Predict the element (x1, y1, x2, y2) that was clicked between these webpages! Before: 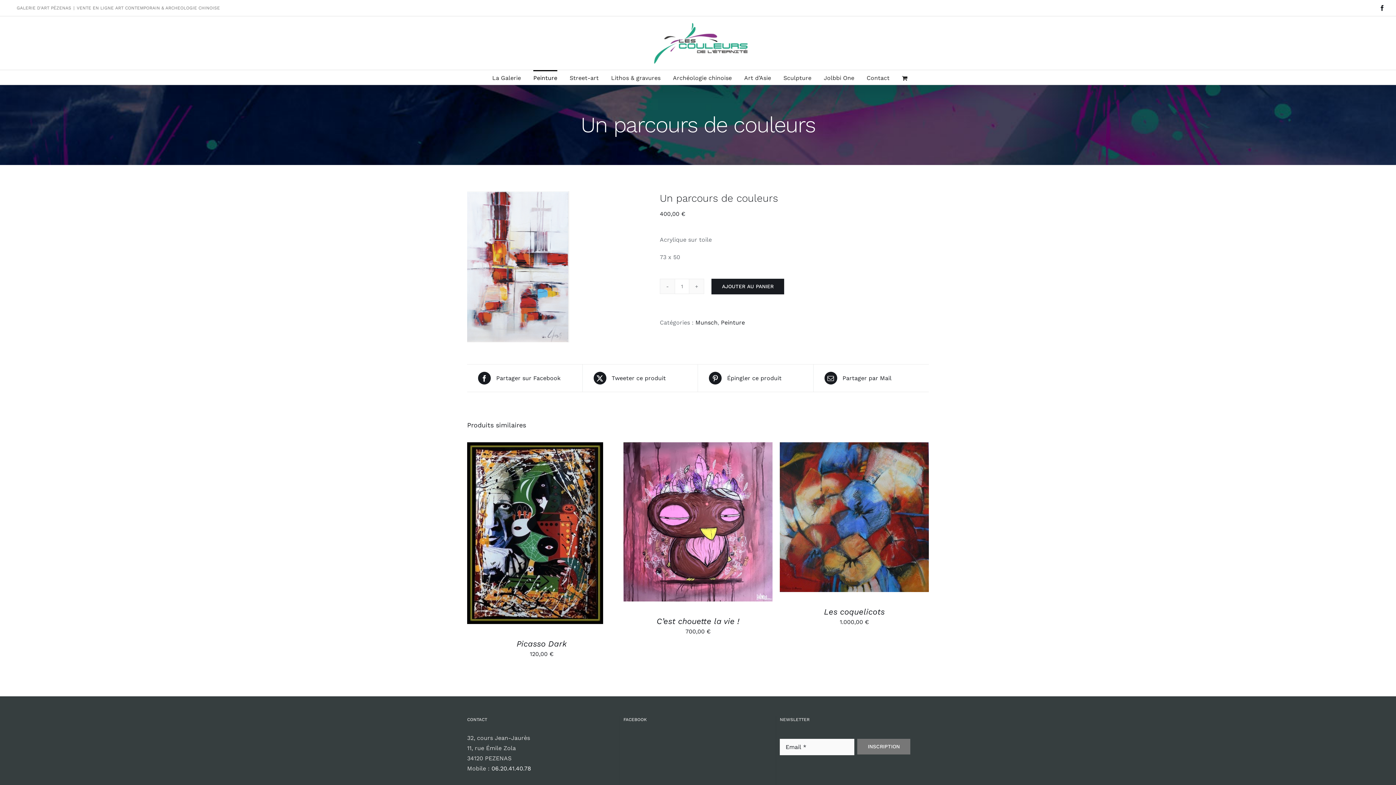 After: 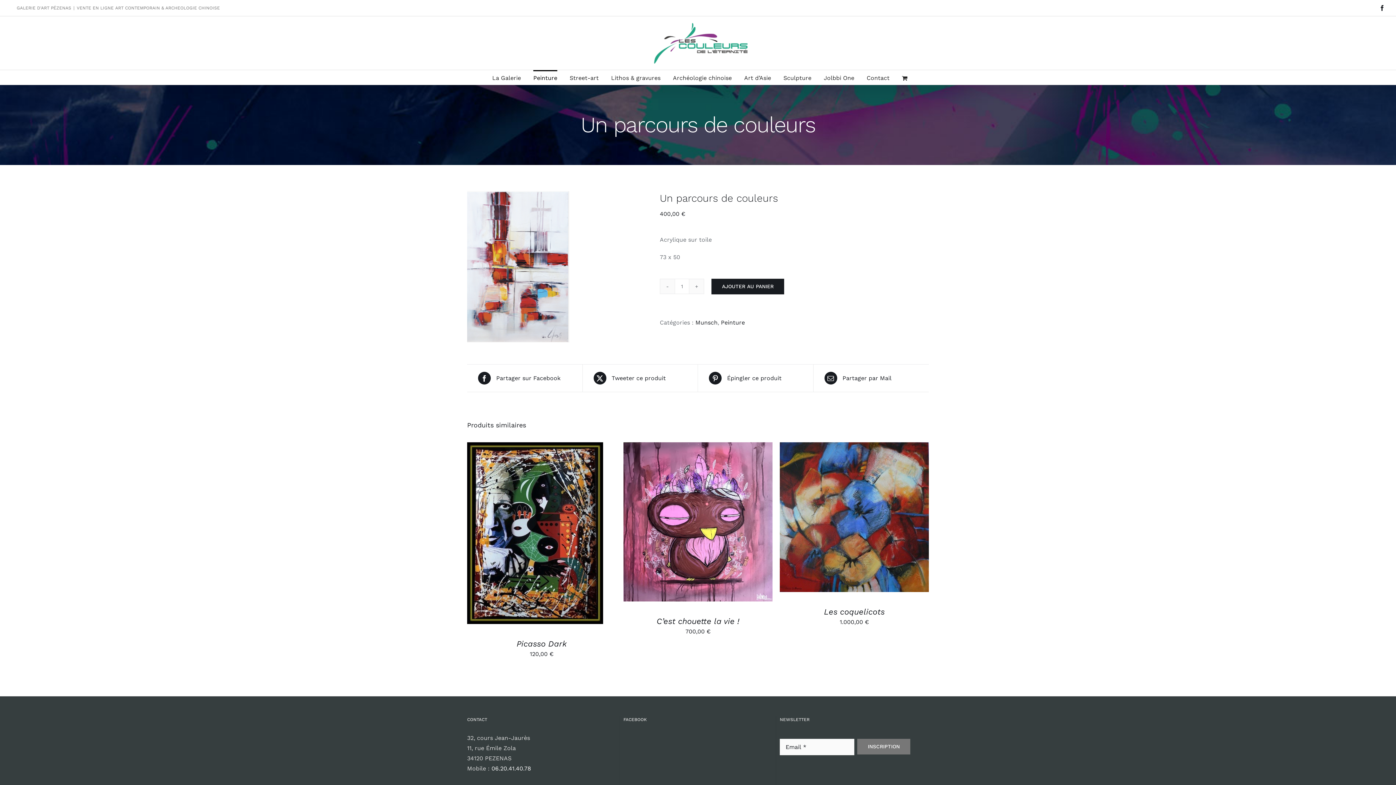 Action: label:  Épingler ce produit bbox: (709, 372, 802, 384)